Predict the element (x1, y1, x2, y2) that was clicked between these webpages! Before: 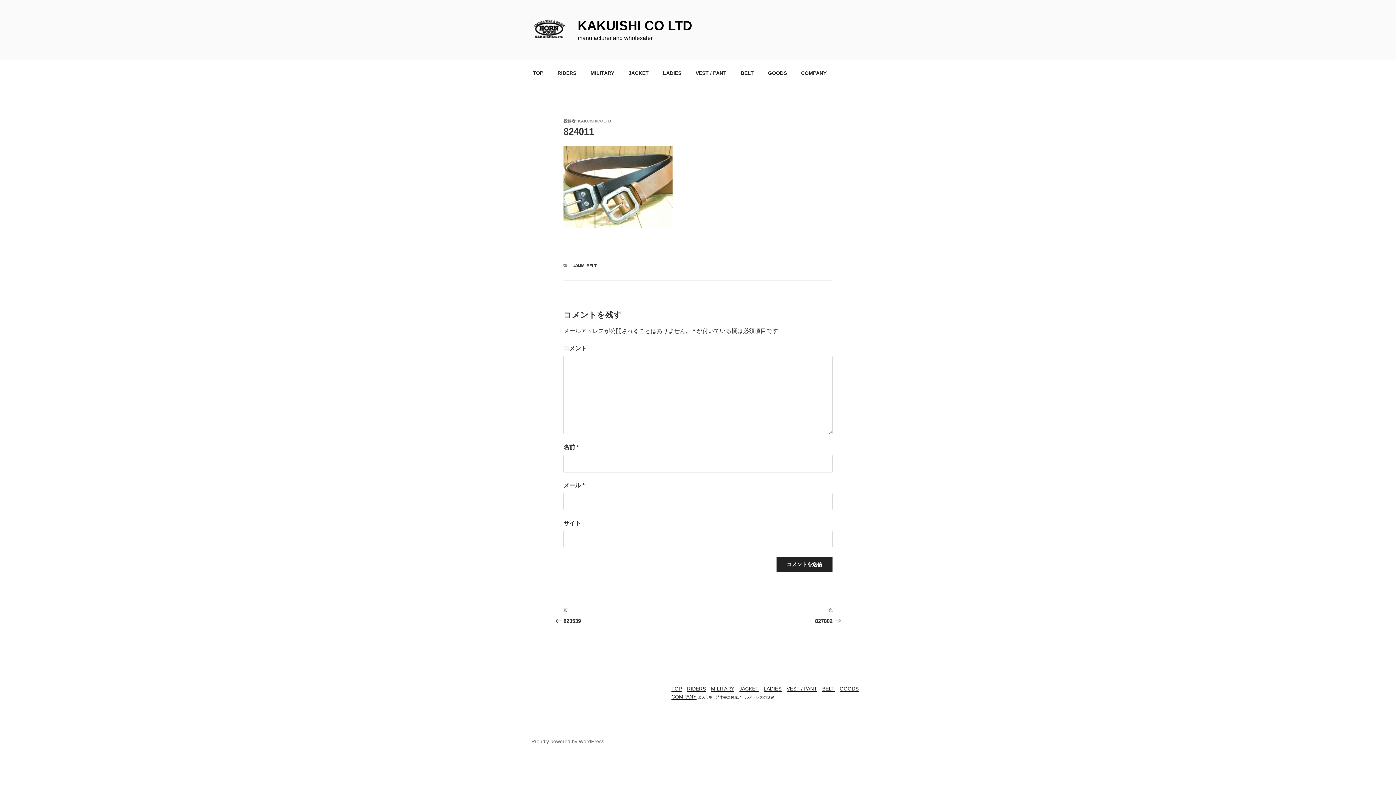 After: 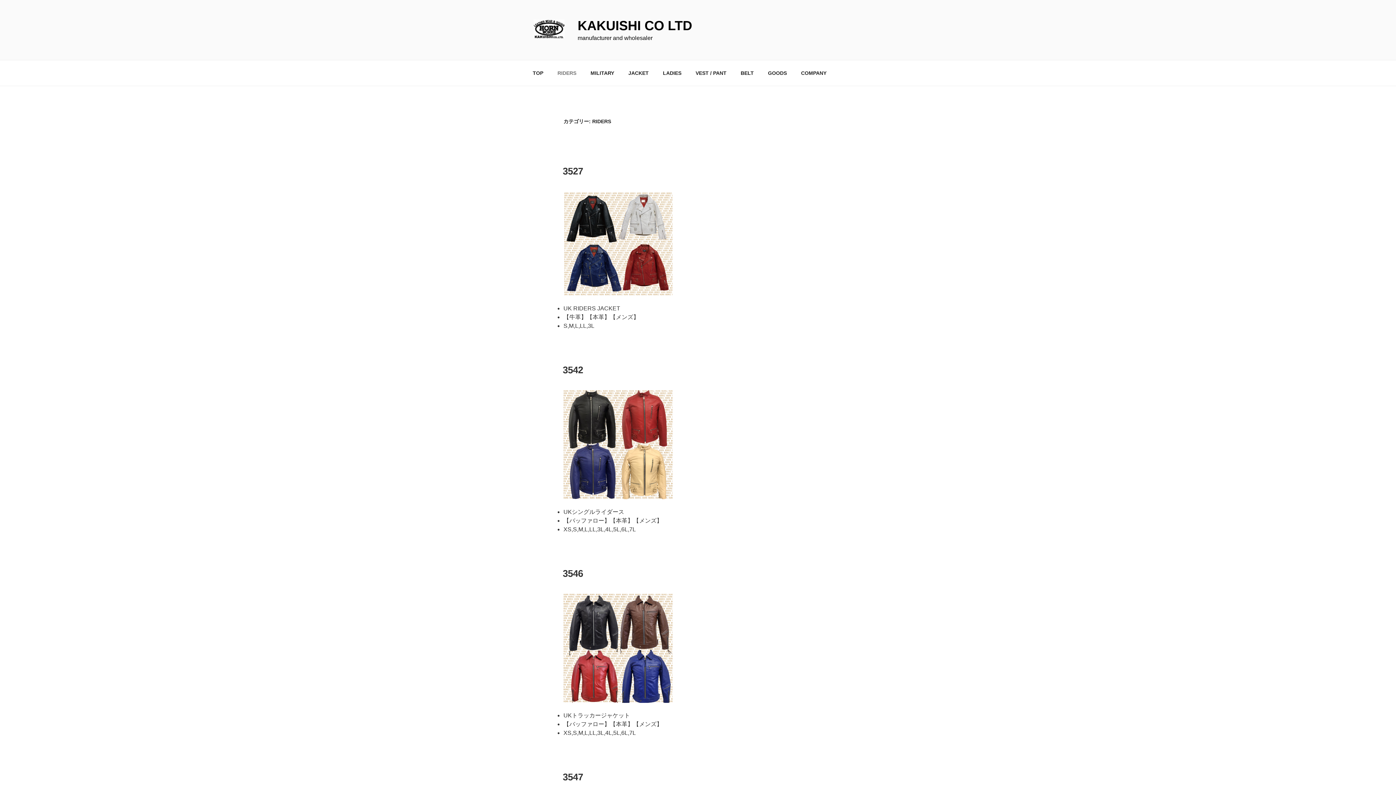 Action: bbox: (687, 686, 706, 692) label: RIDERS